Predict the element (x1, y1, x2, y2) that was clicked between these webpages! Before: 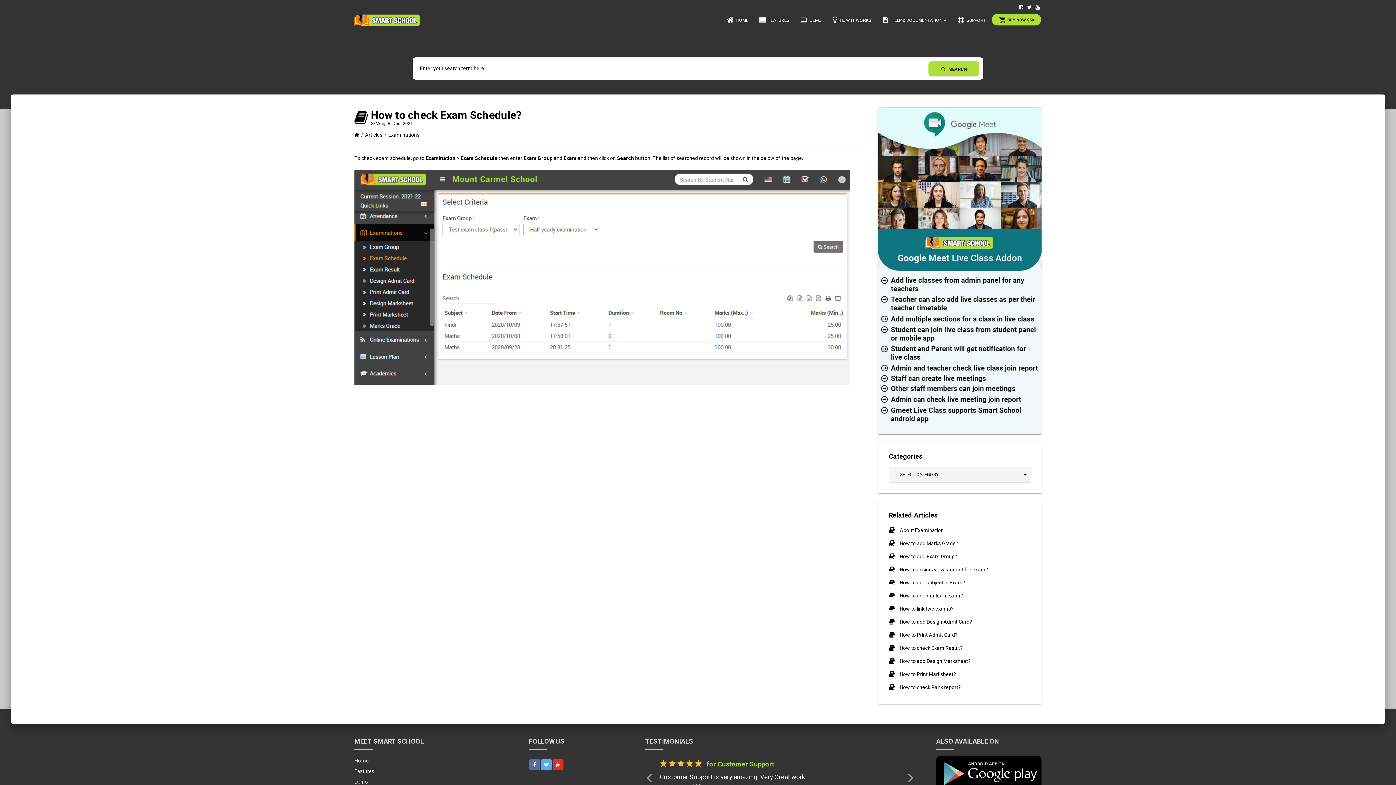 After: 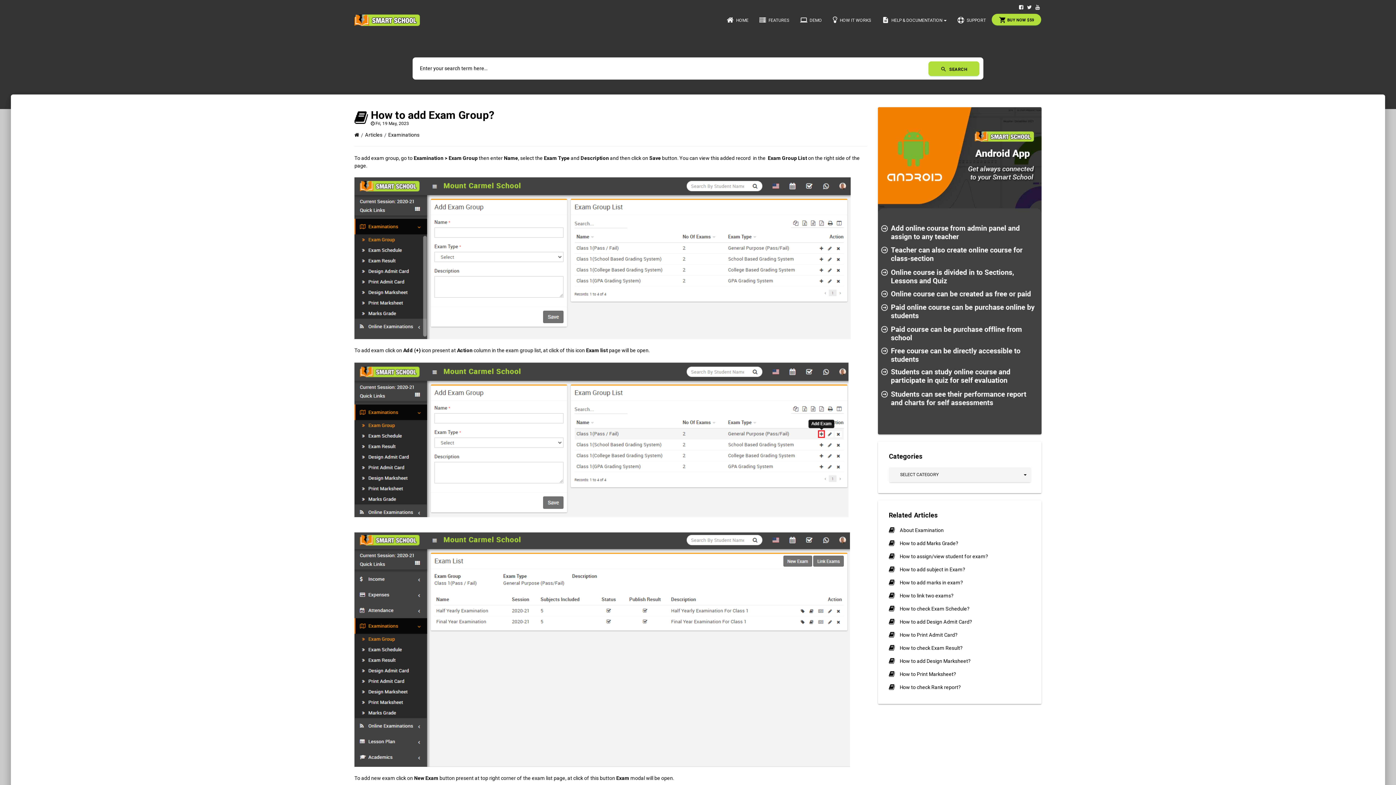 Action: bbox: (889, 552, 1030, 560) label: How to add Exam Group?